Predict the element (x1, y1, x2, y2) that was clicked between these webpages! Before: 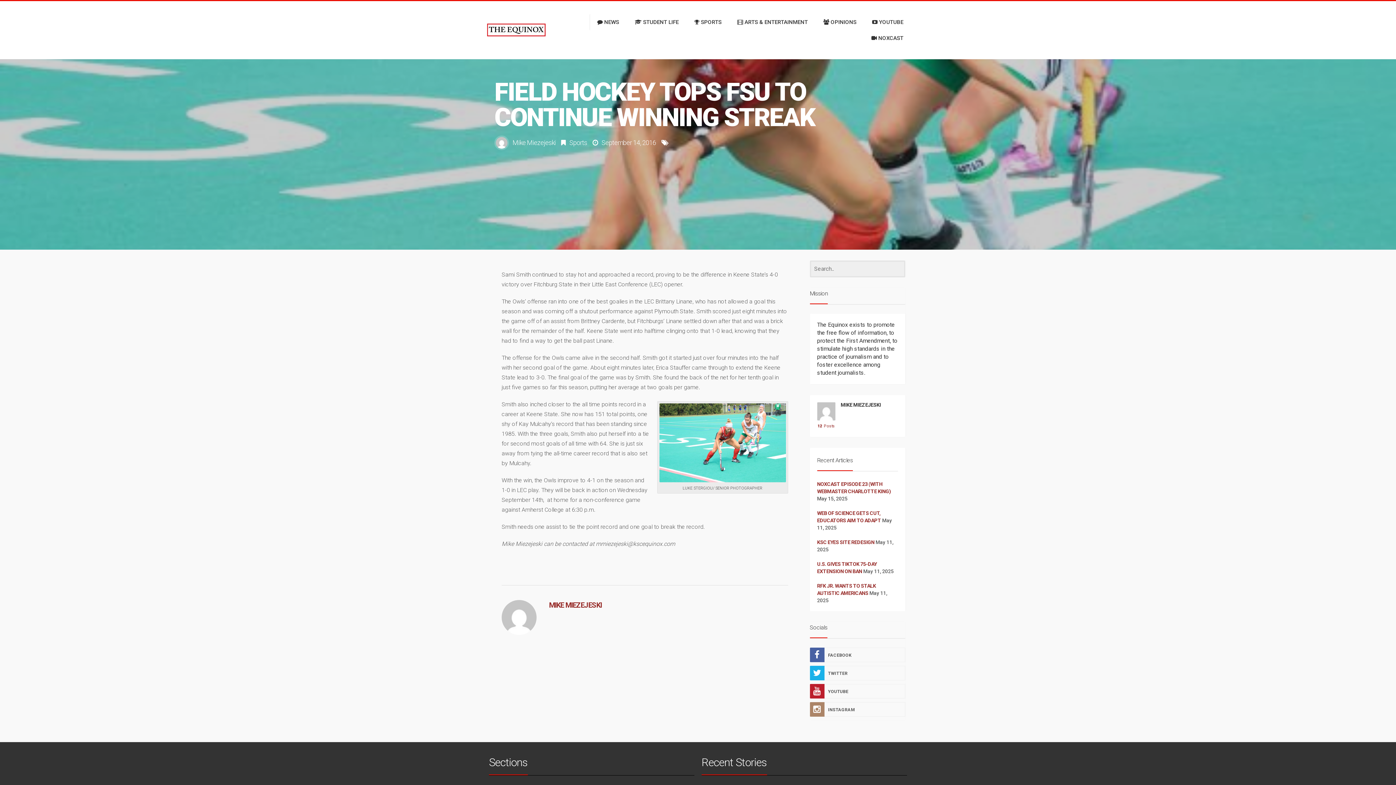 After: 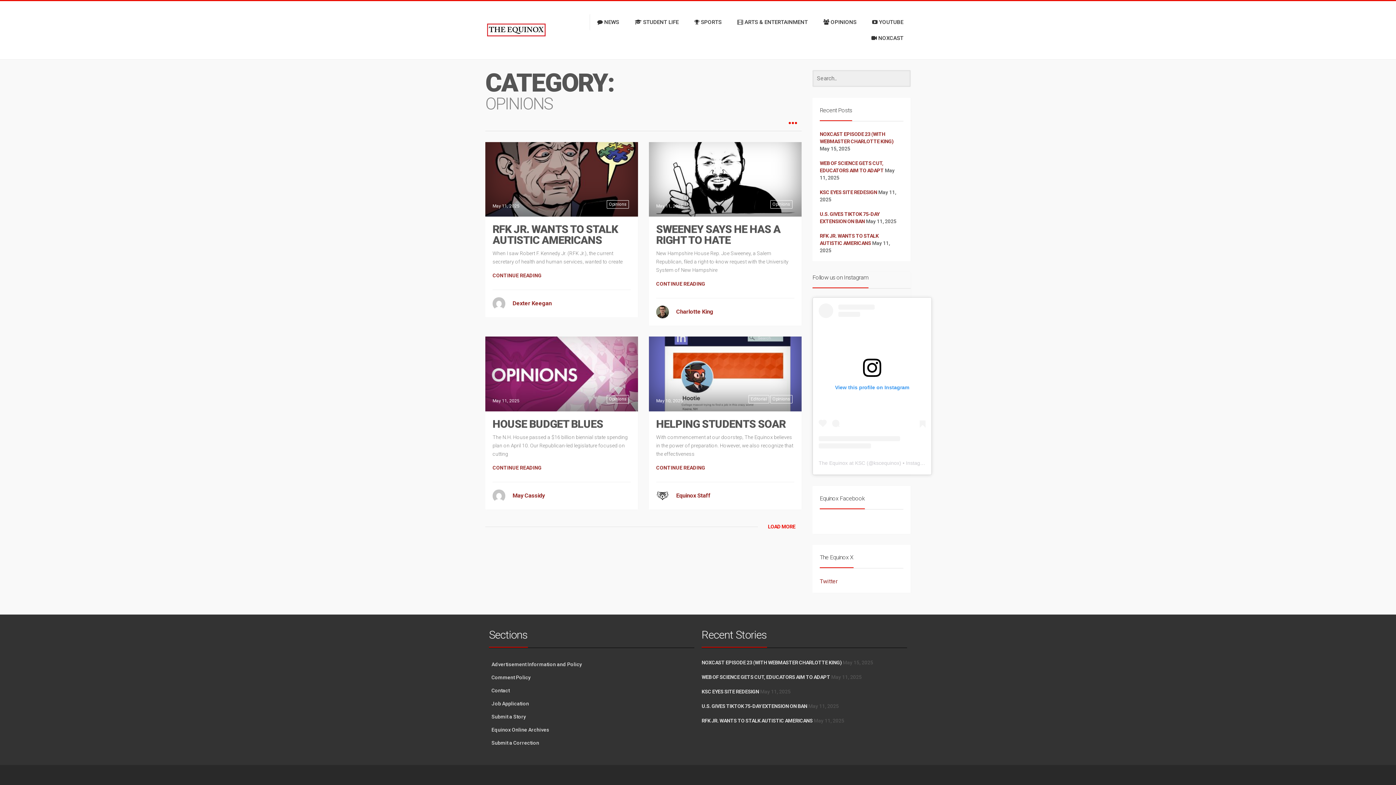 Action: bbox: (816, 14, 864, 30) label:  OPINIONS